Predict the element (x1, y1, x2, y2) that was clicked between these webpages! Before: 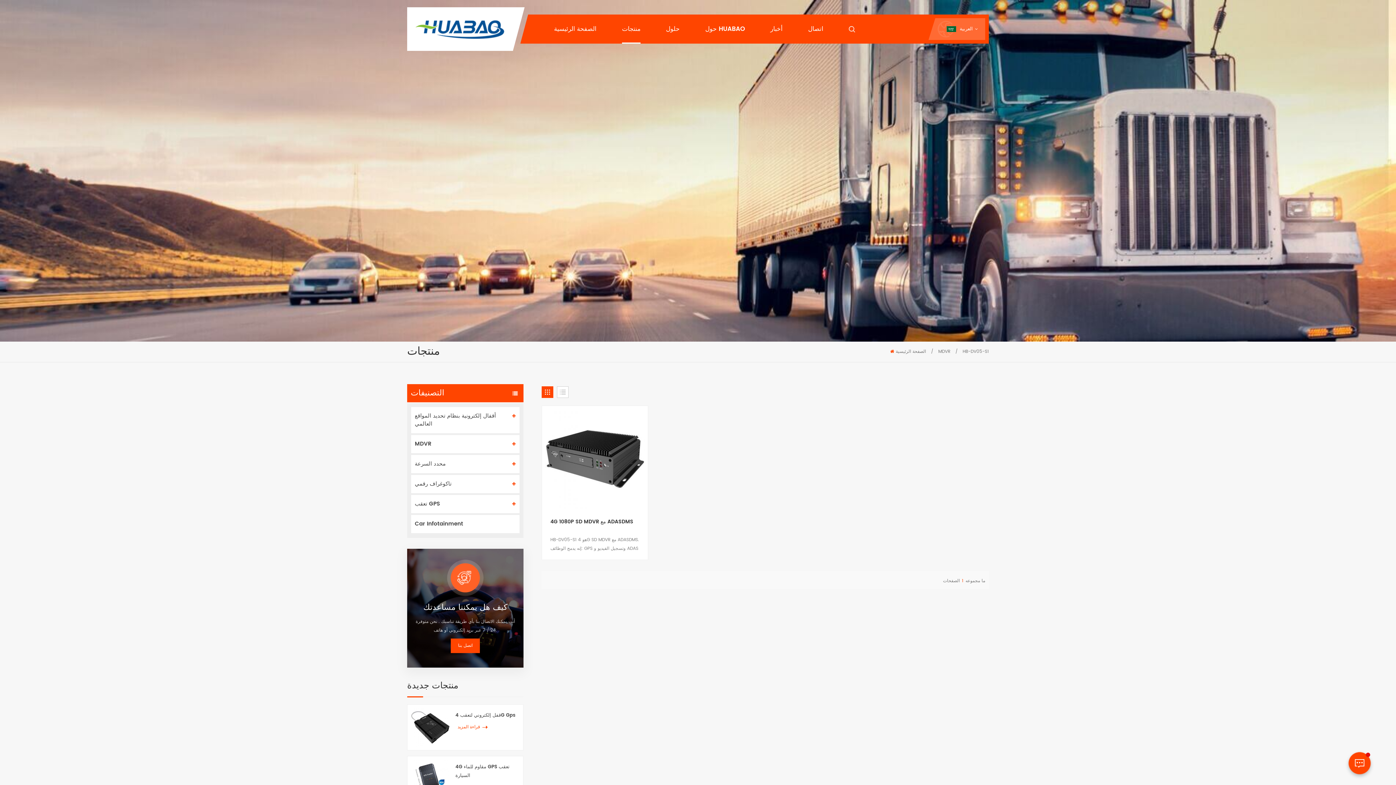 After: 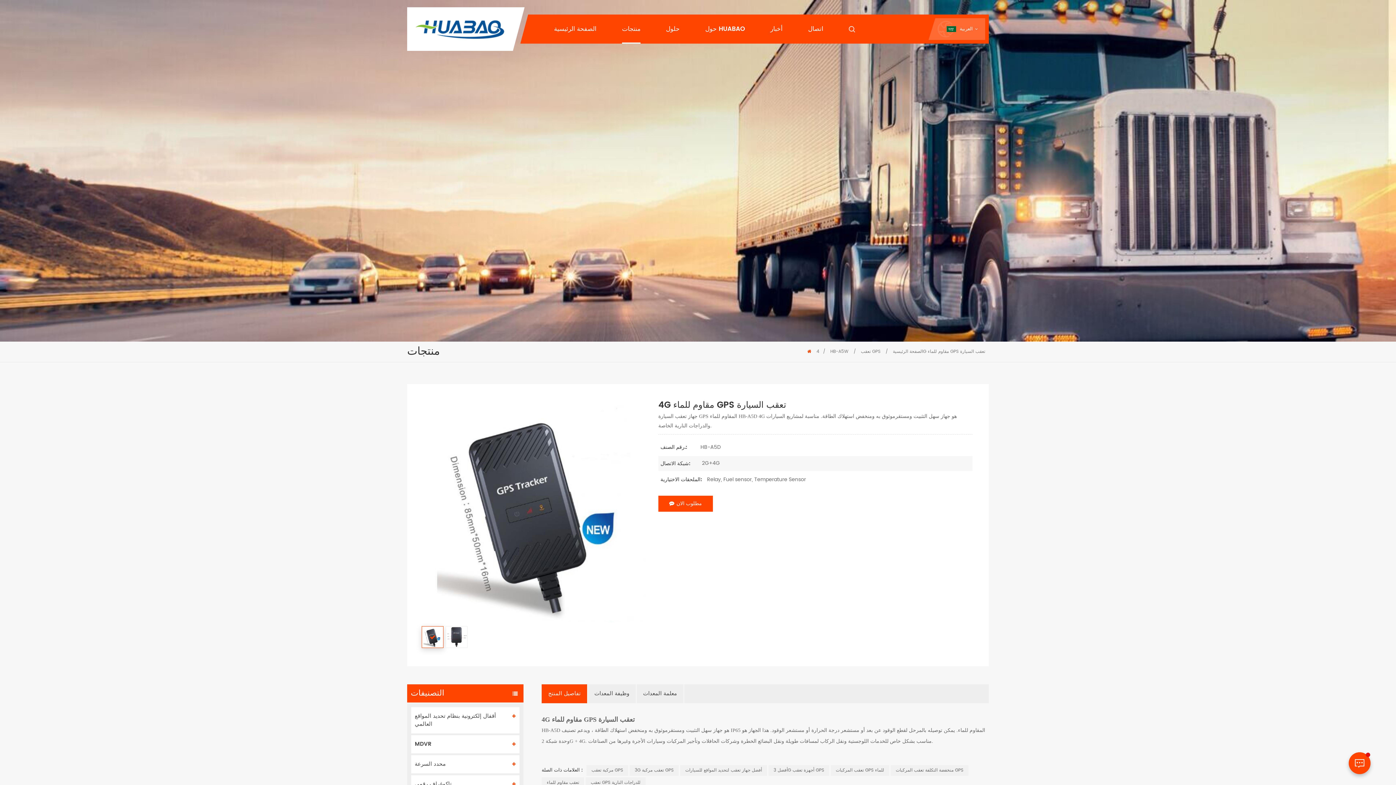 Action: bbox: (455, 763, 520, 780) label: 4G مقاوم للماء GPS تعقب السيارة